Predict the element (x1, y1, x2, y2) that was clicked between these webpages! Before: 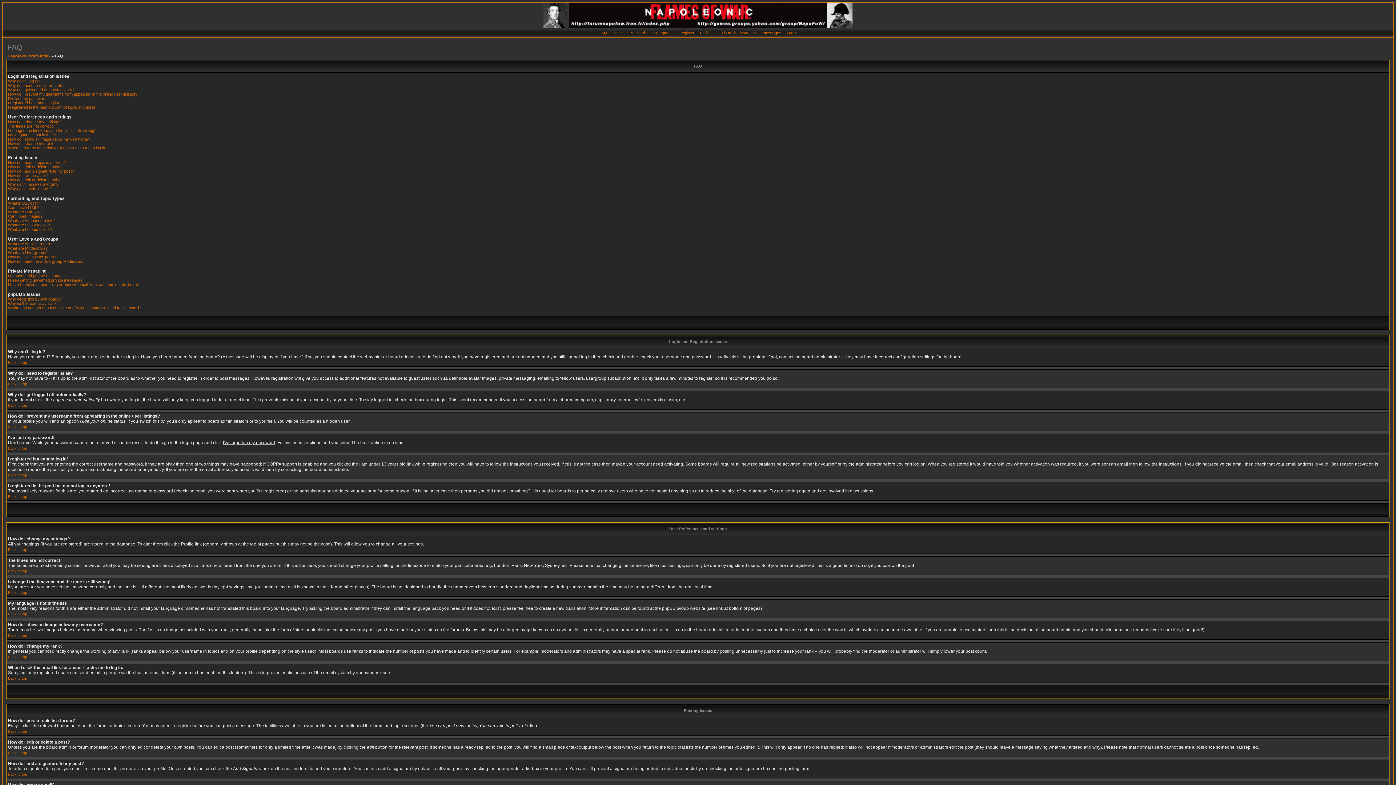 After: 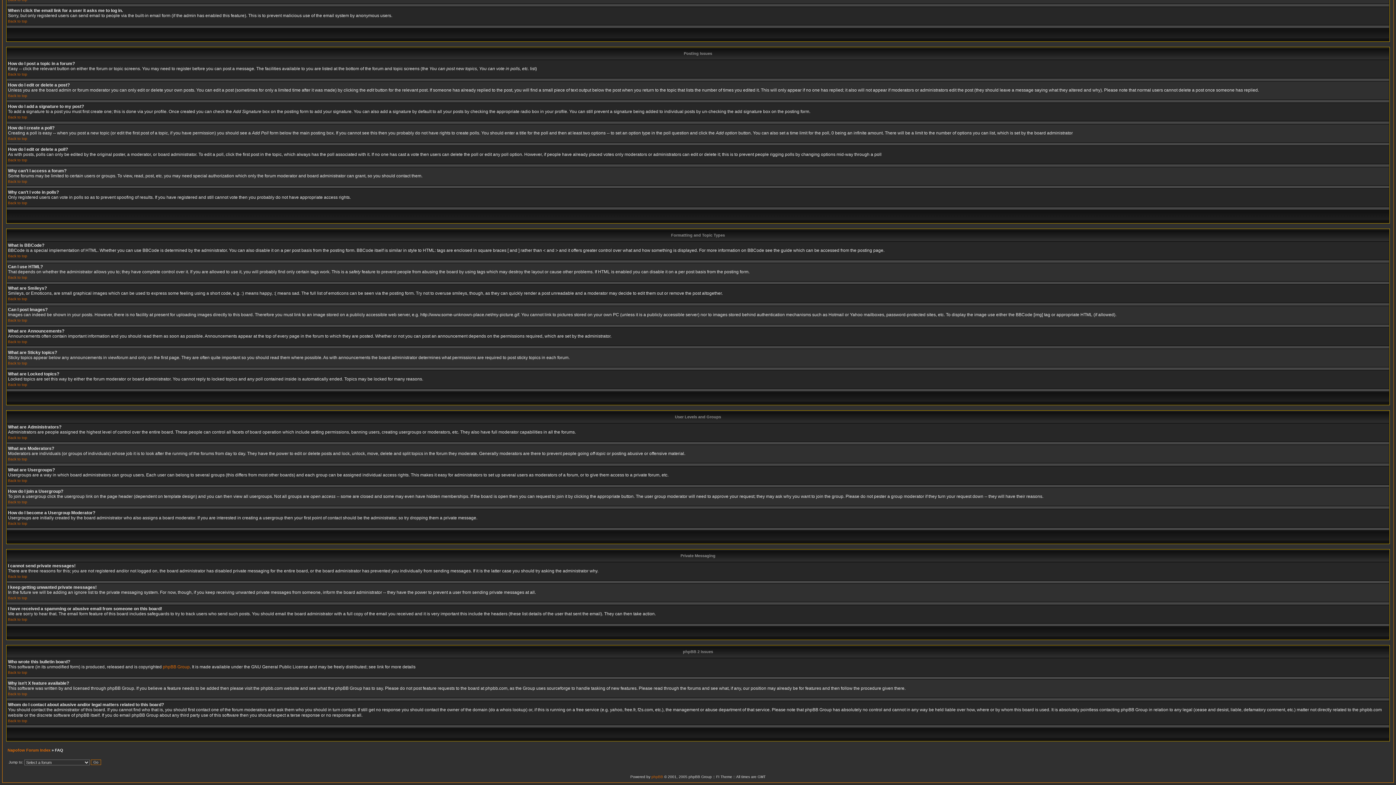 Action: bbox: (8, 218, 55, 222) label: What are Announcements?